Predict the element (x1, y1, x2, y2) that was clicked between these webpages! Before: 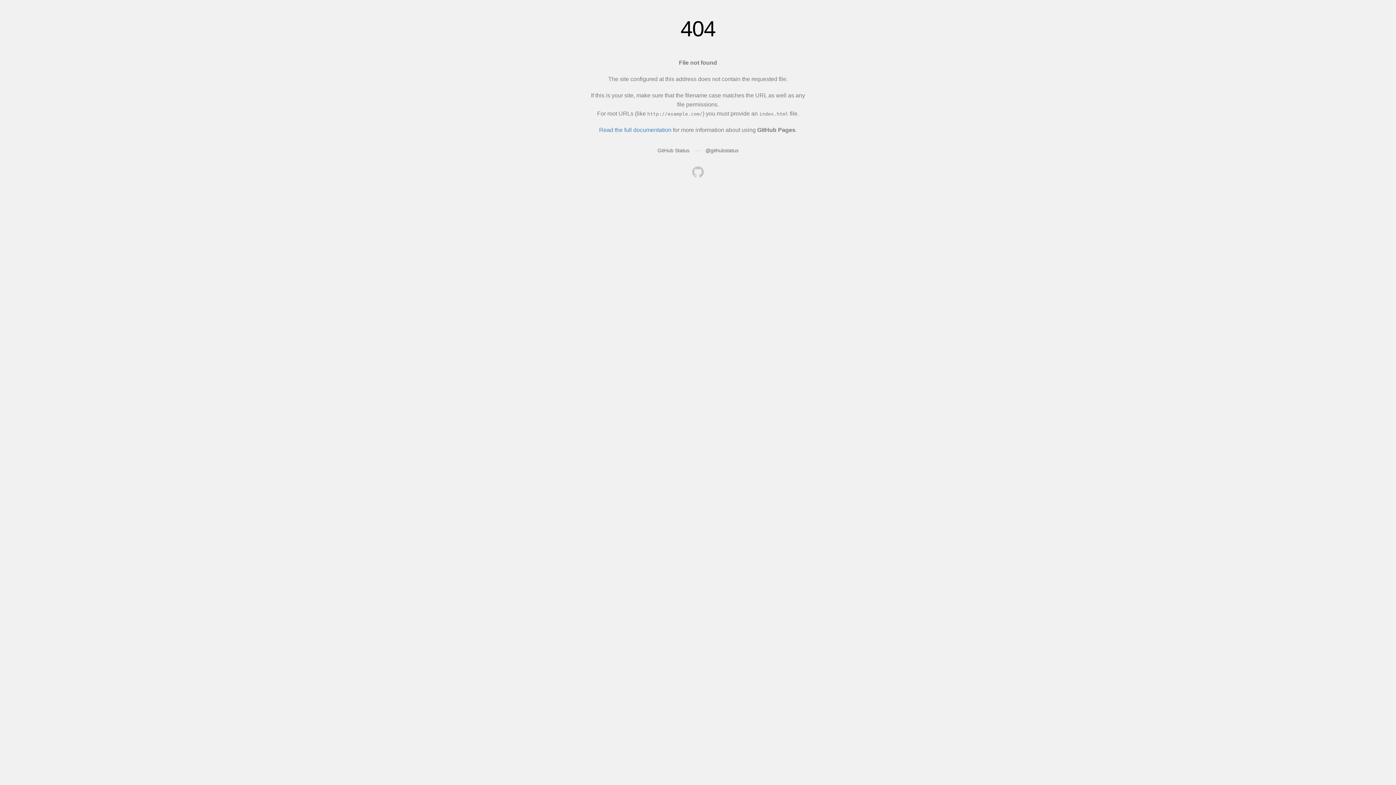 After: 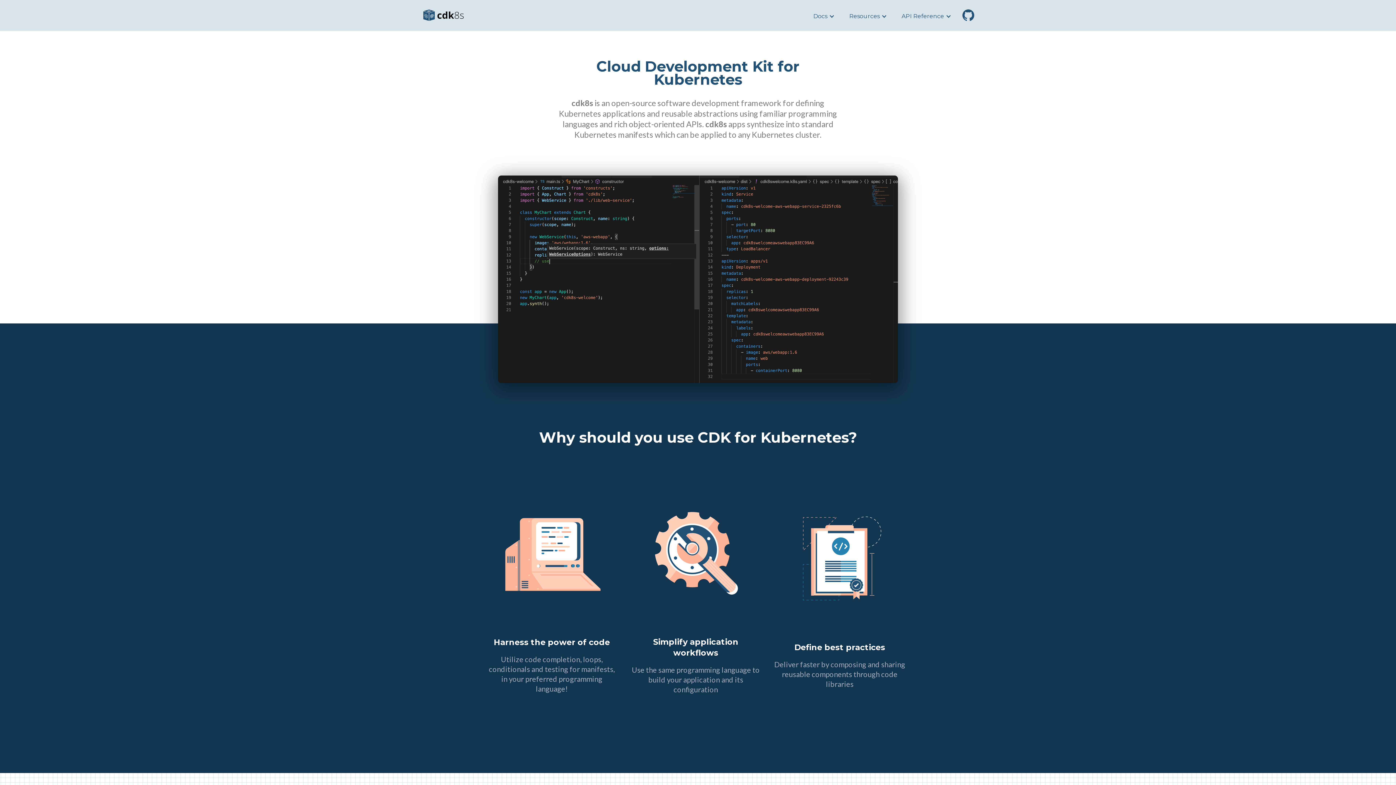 Action: bbox: (692, 166, 704, 179)